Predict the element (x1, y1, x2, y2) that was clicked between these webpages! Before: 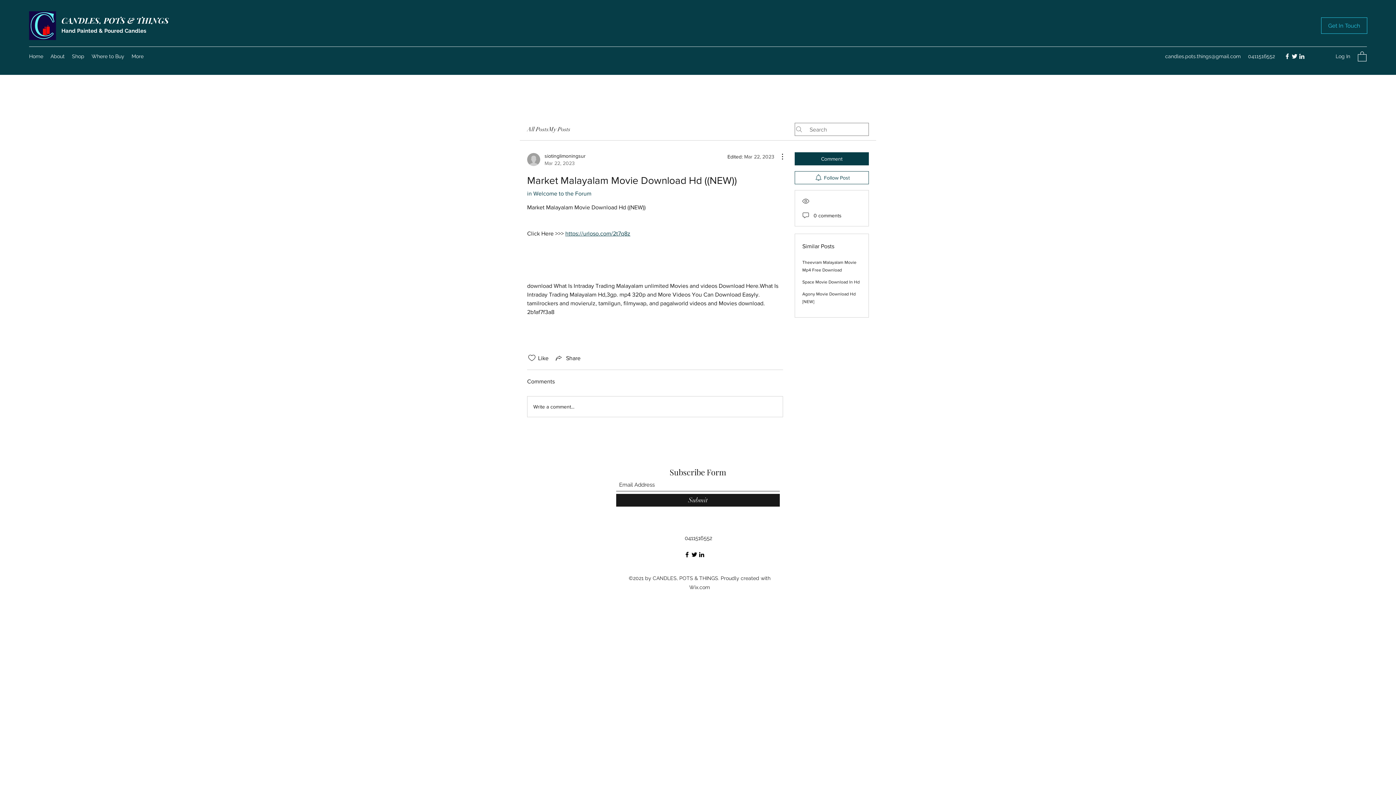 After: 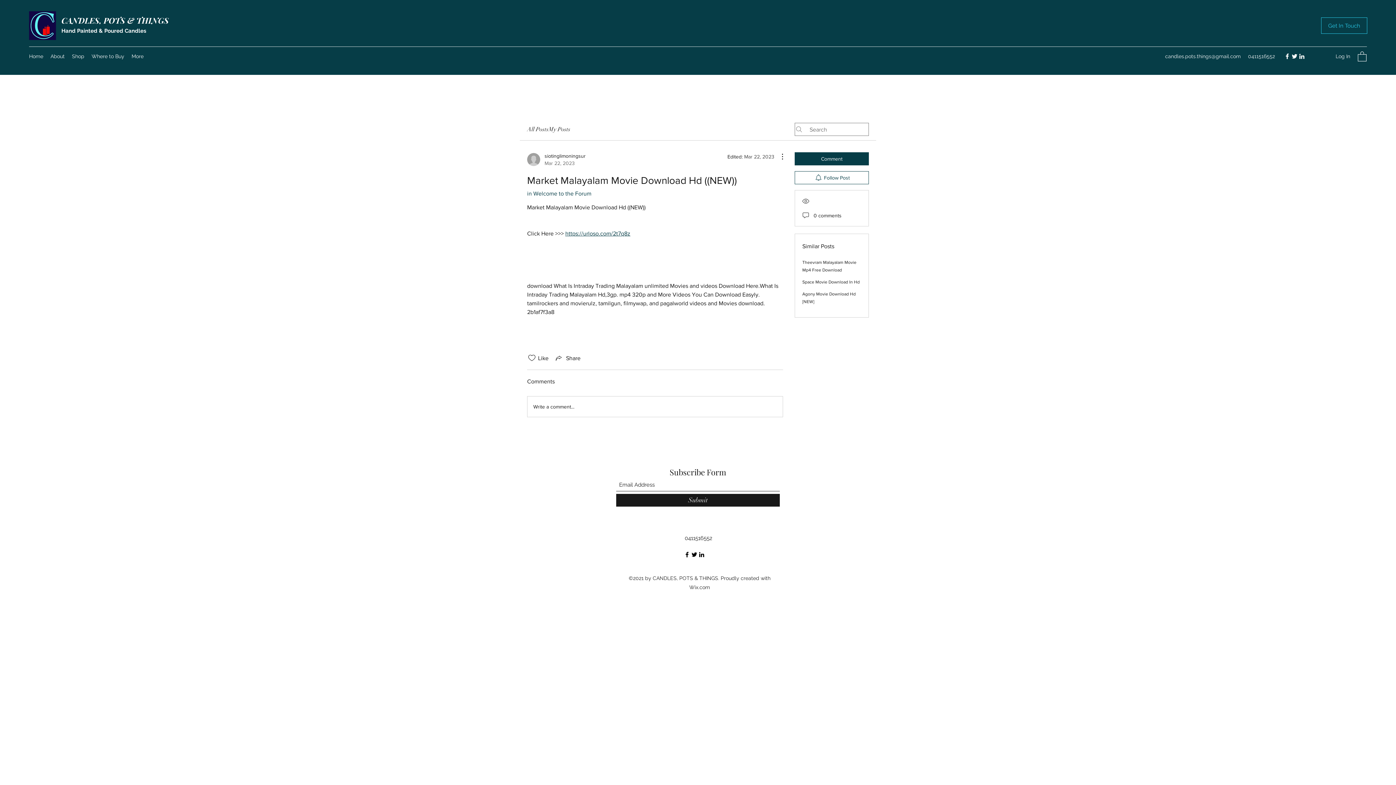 Action: bbox: (1165, 53, 1241, 59) label: candles.pots.things@gmail.com